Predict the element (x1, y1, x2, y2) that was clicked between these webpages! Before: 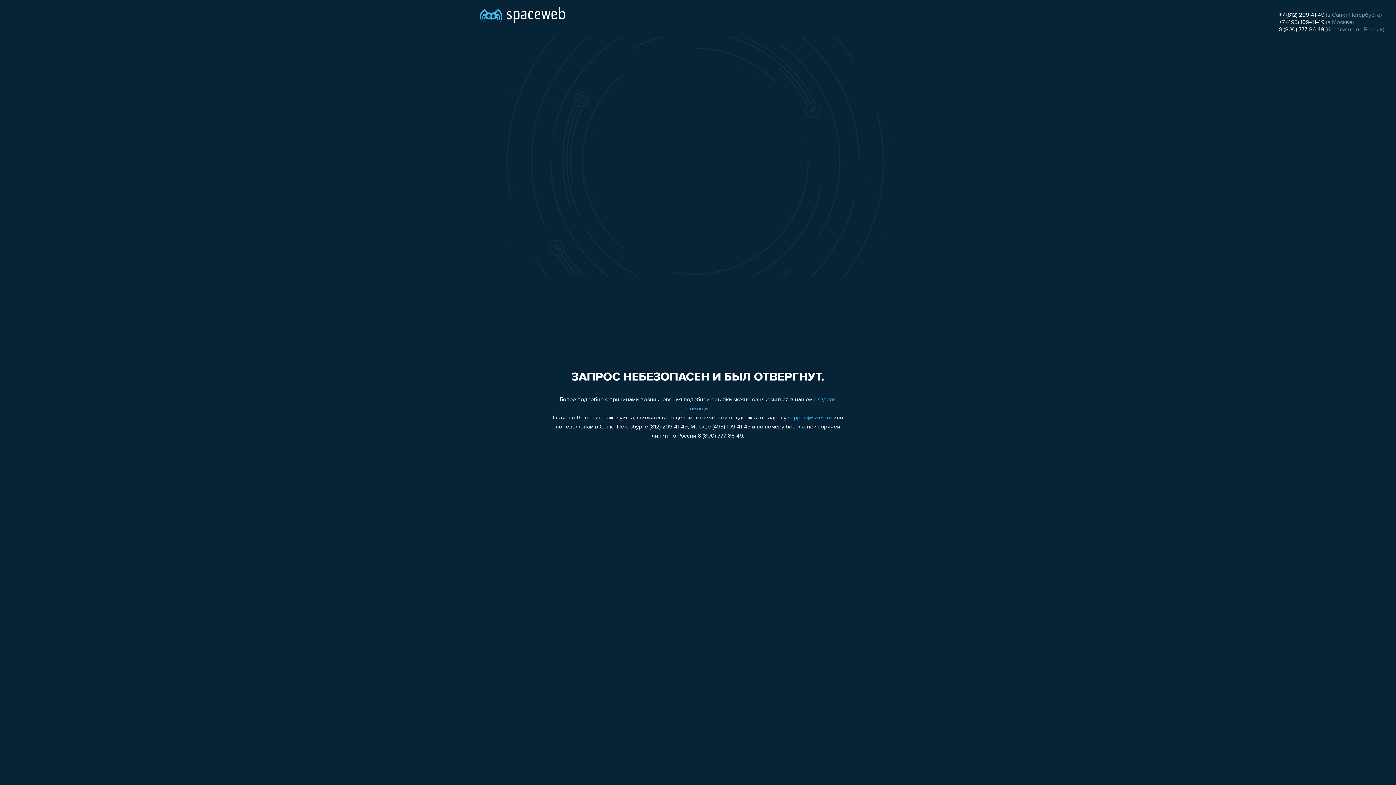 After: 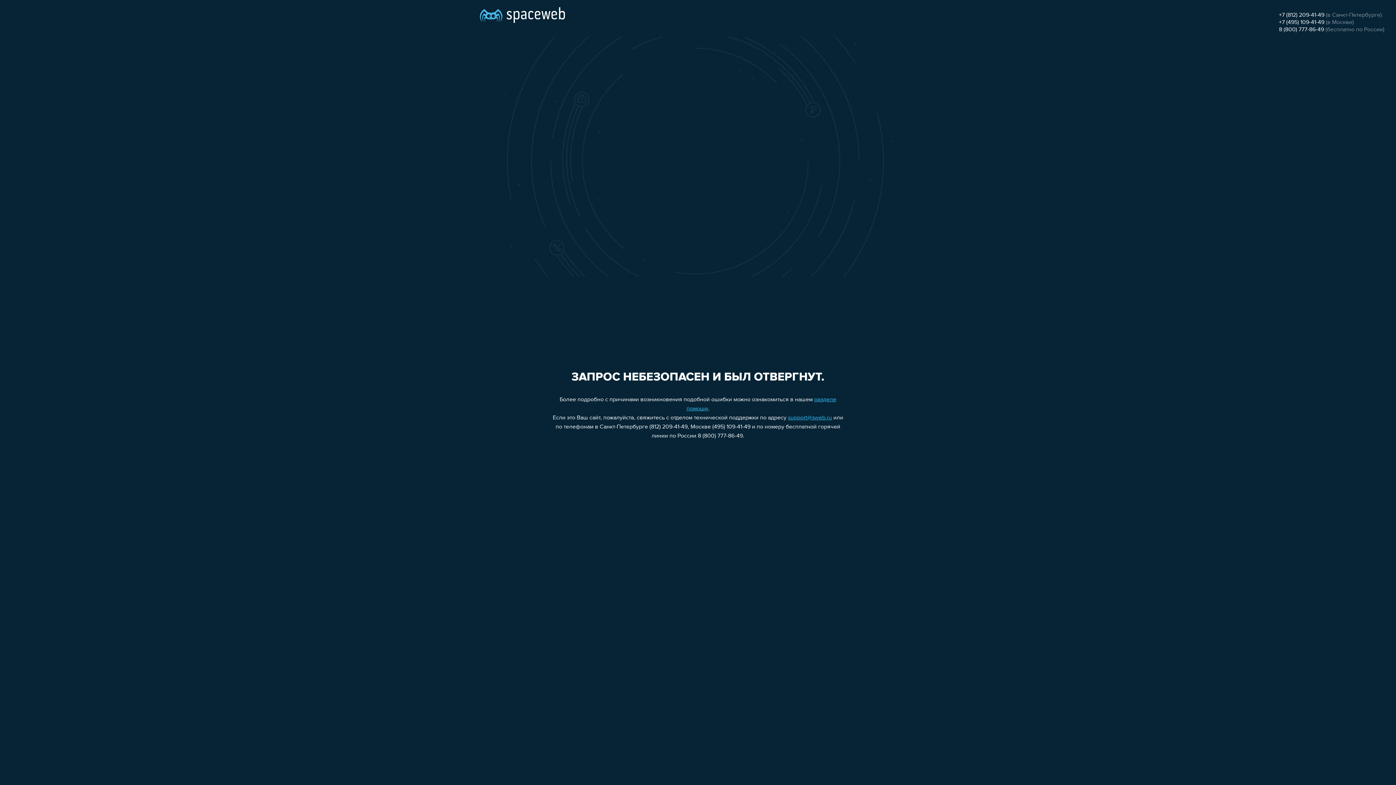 Action: bbox: (1279, 12, 1324, 18) label: +7 (812) 209-41-49